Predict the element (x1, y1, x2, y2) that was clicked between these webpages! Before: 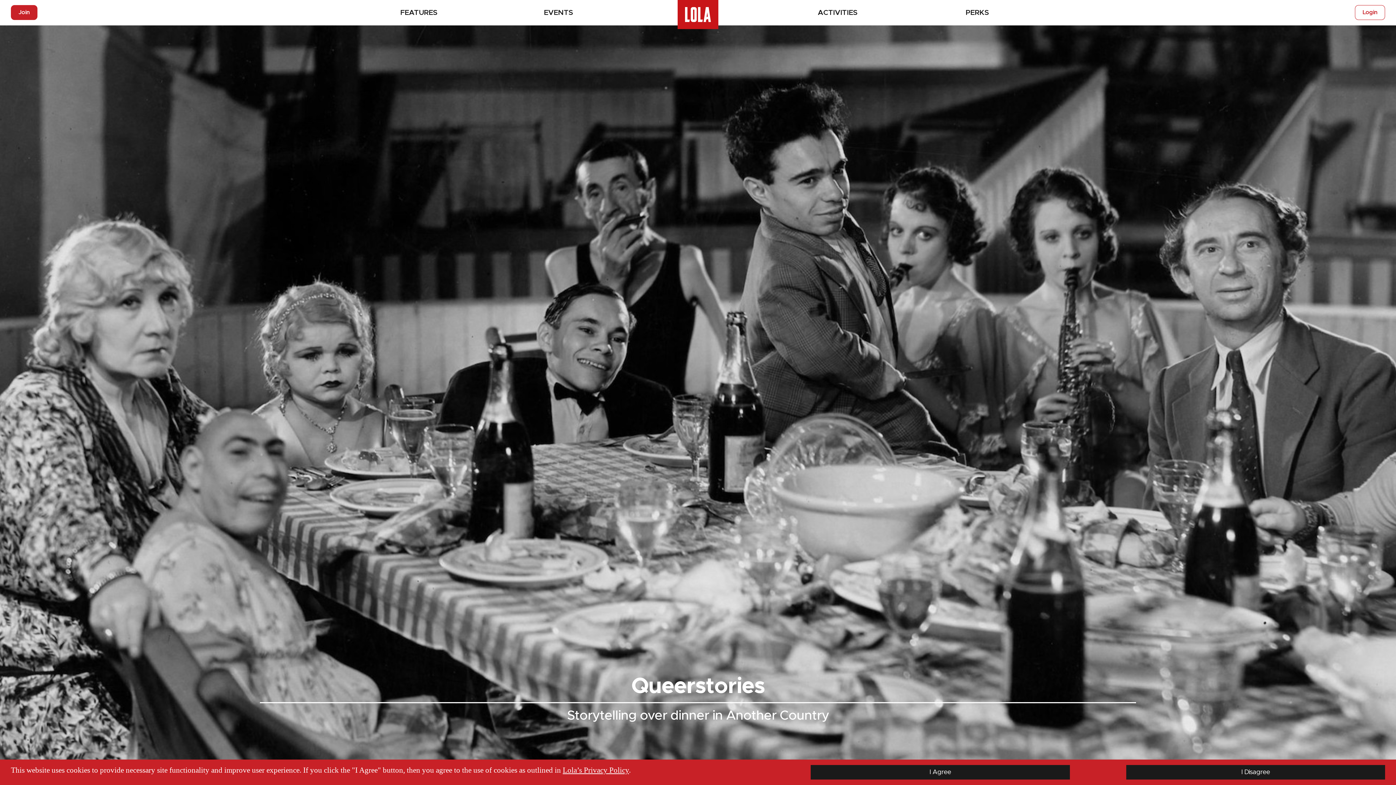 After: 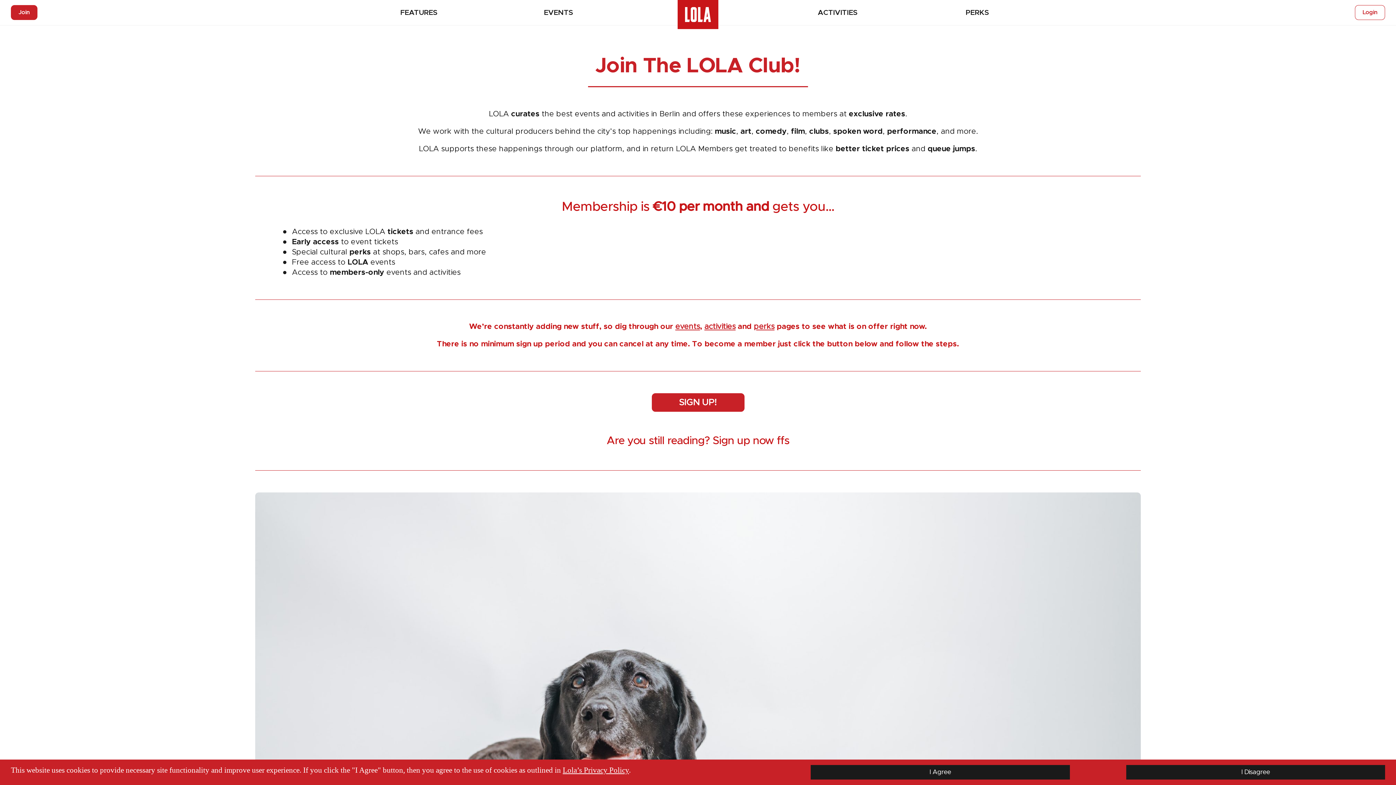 Action: label: Join bbox: (10, 5, 37, 20)